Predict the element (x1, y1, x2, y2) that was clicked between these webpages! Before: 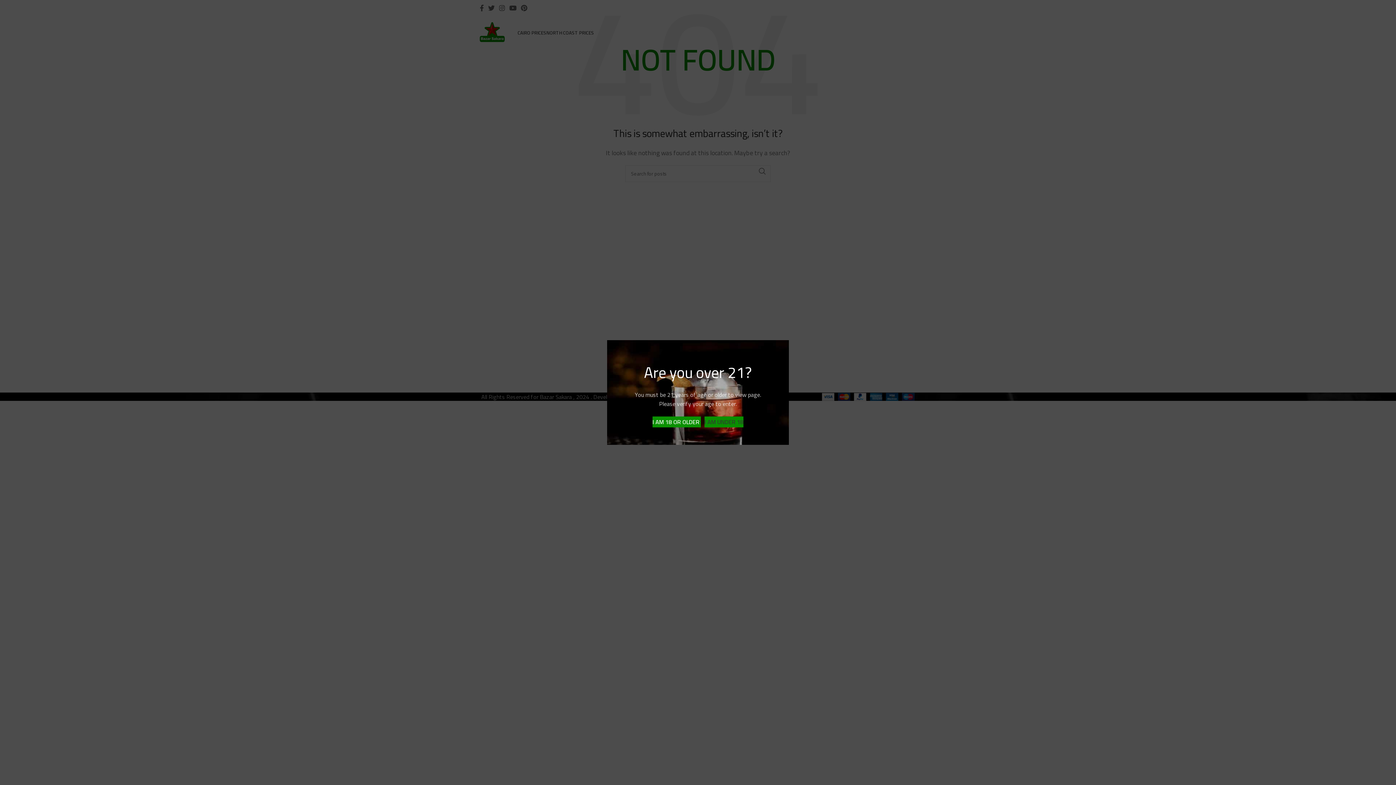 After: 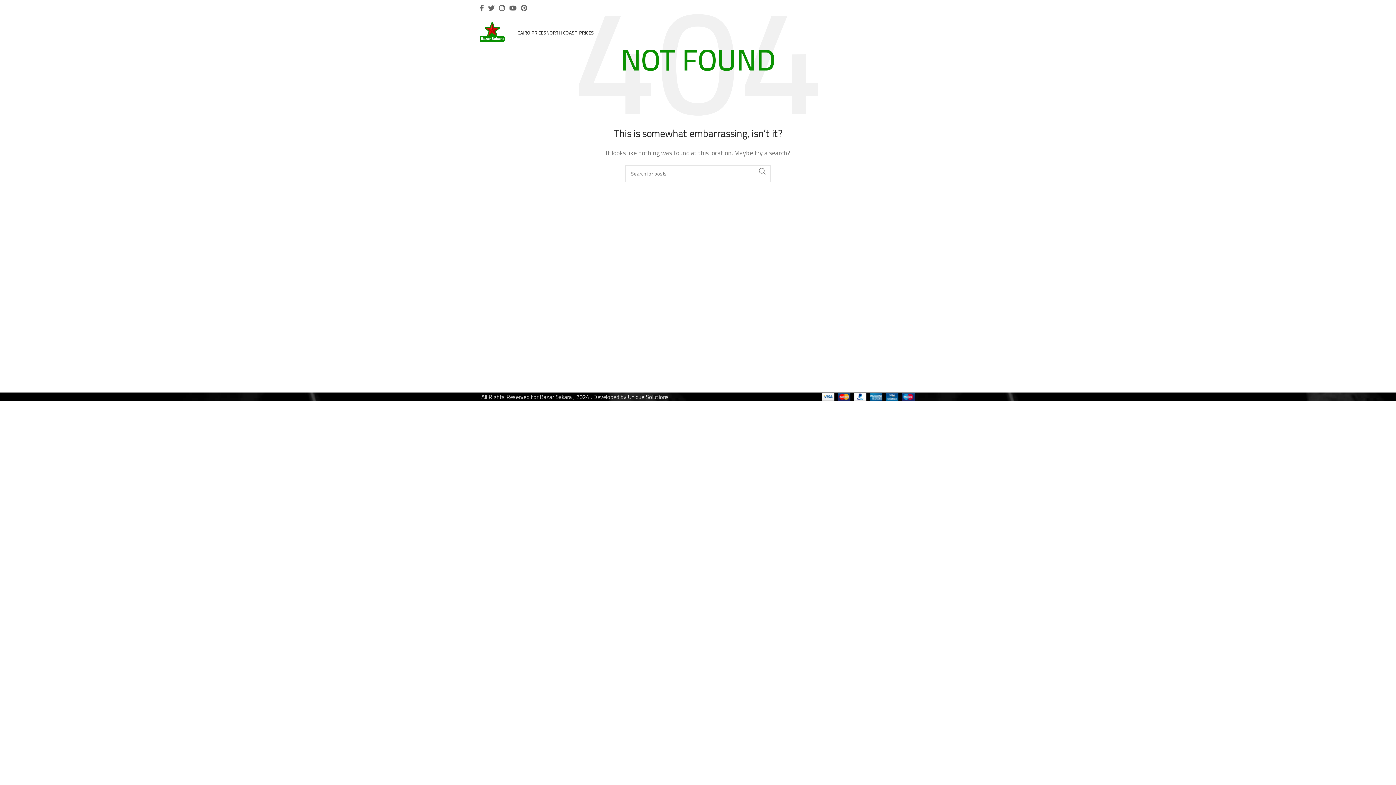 Action: label: I AM 18 OR OLDER  bbox: (652, 416, 701, 427)